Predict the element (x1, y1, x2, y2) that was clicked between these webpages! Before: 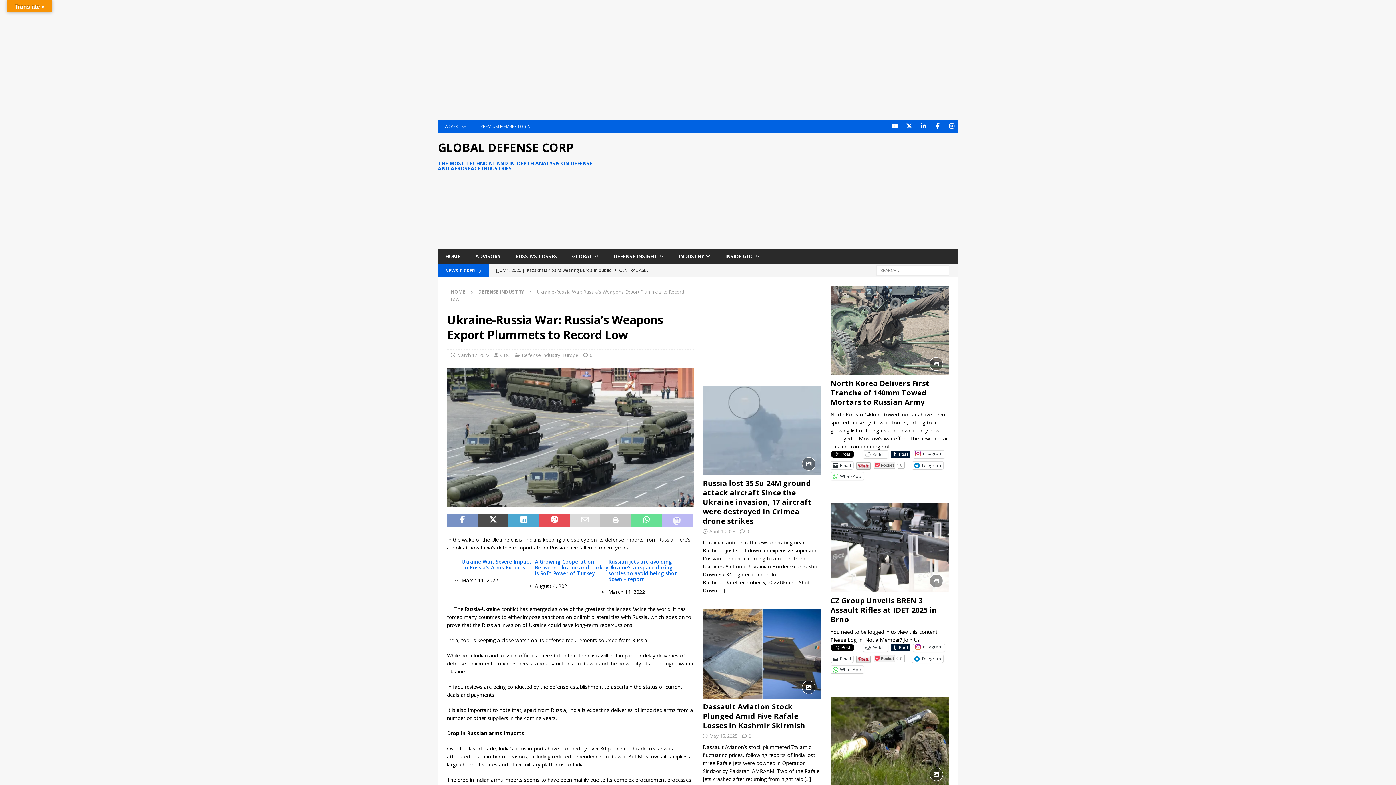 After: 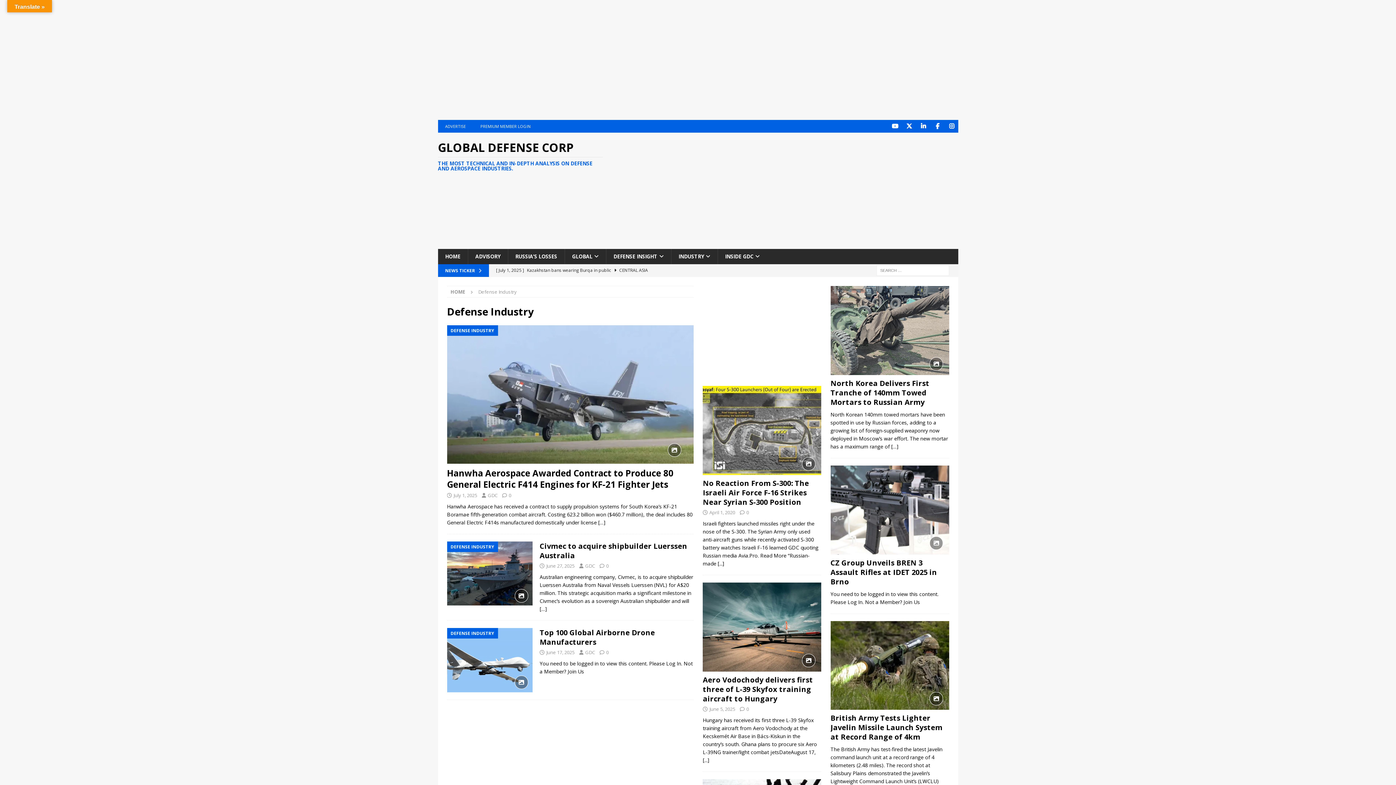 Action: label: Defense Industry bbox: (522, 352, 560, 358)